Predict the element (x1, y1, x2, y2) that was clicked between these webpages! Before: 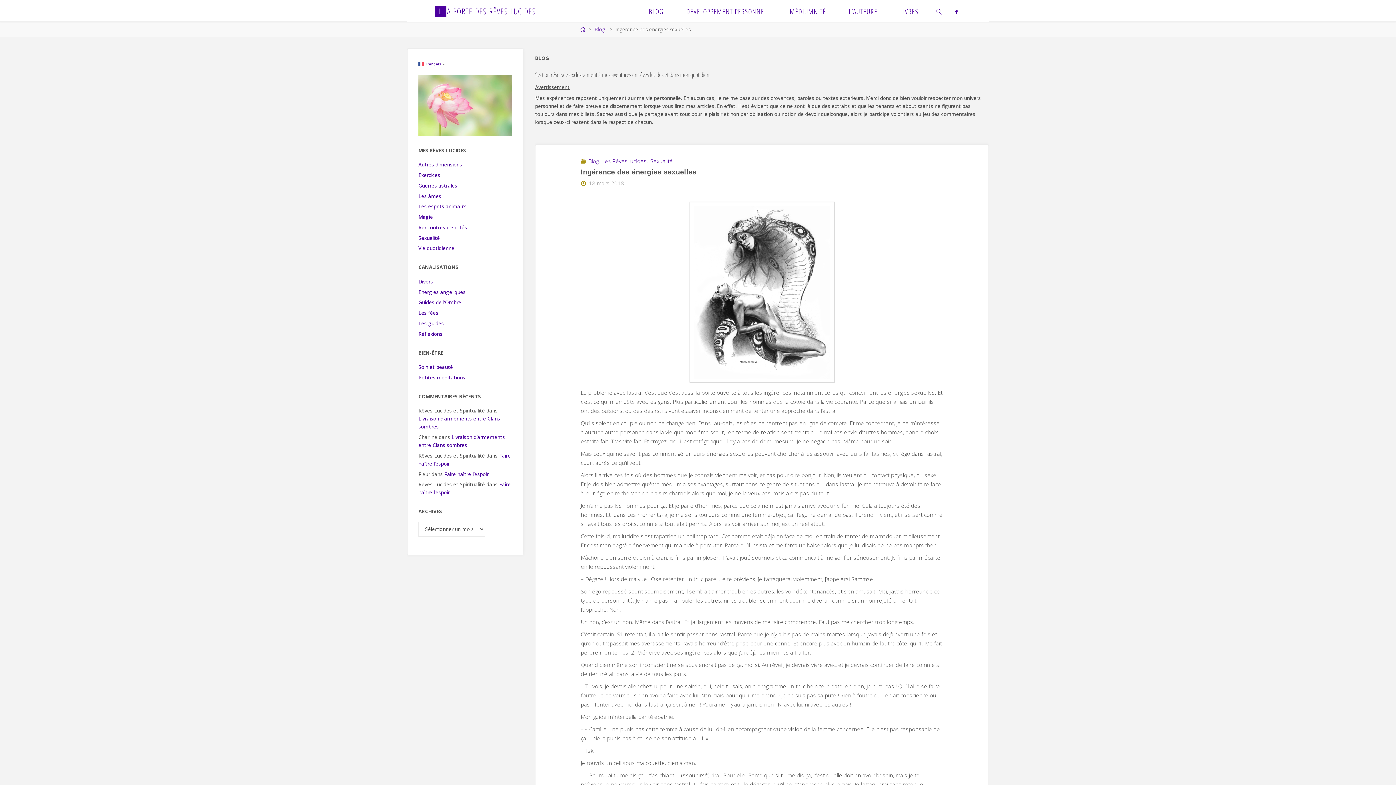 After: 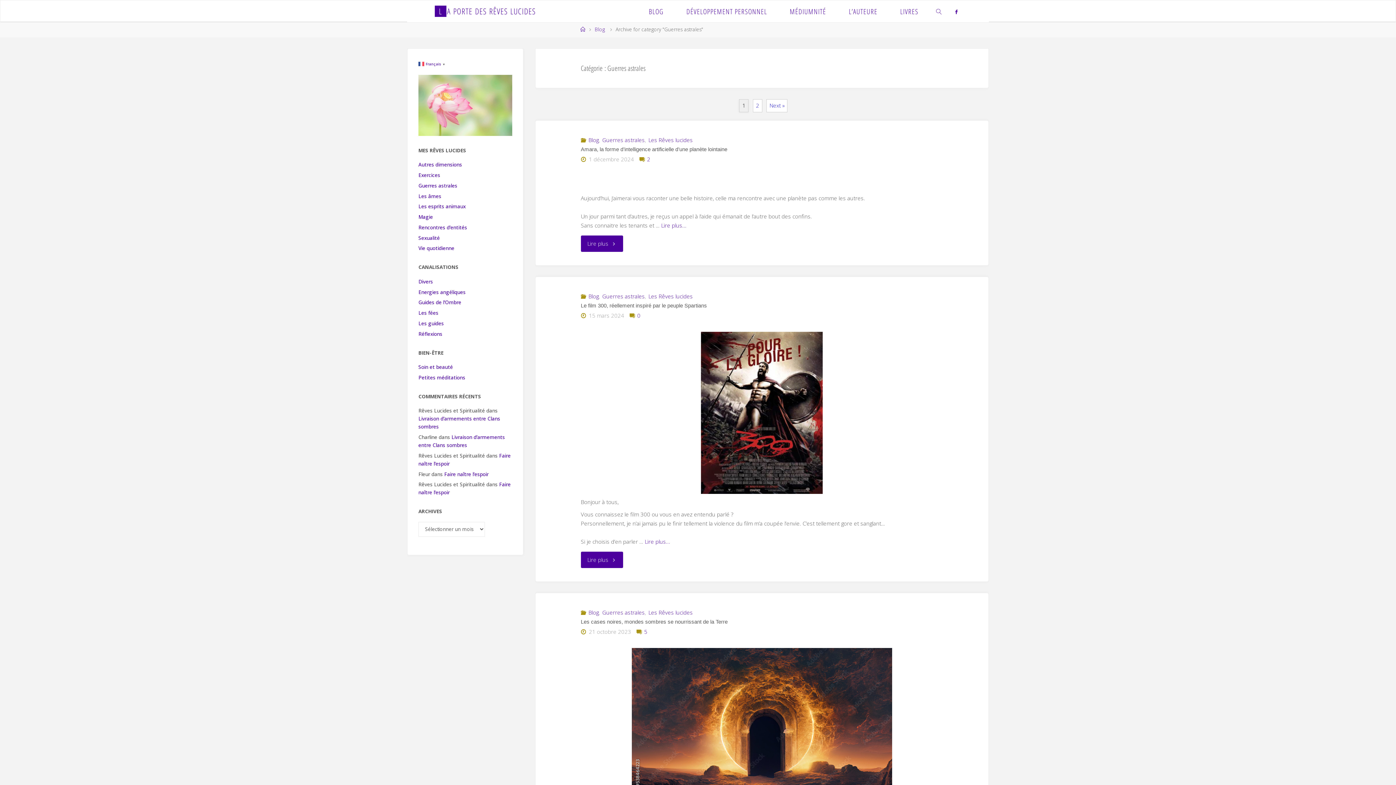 Action: bbox: (418, 182, 457, 189) label: Guerres astrales